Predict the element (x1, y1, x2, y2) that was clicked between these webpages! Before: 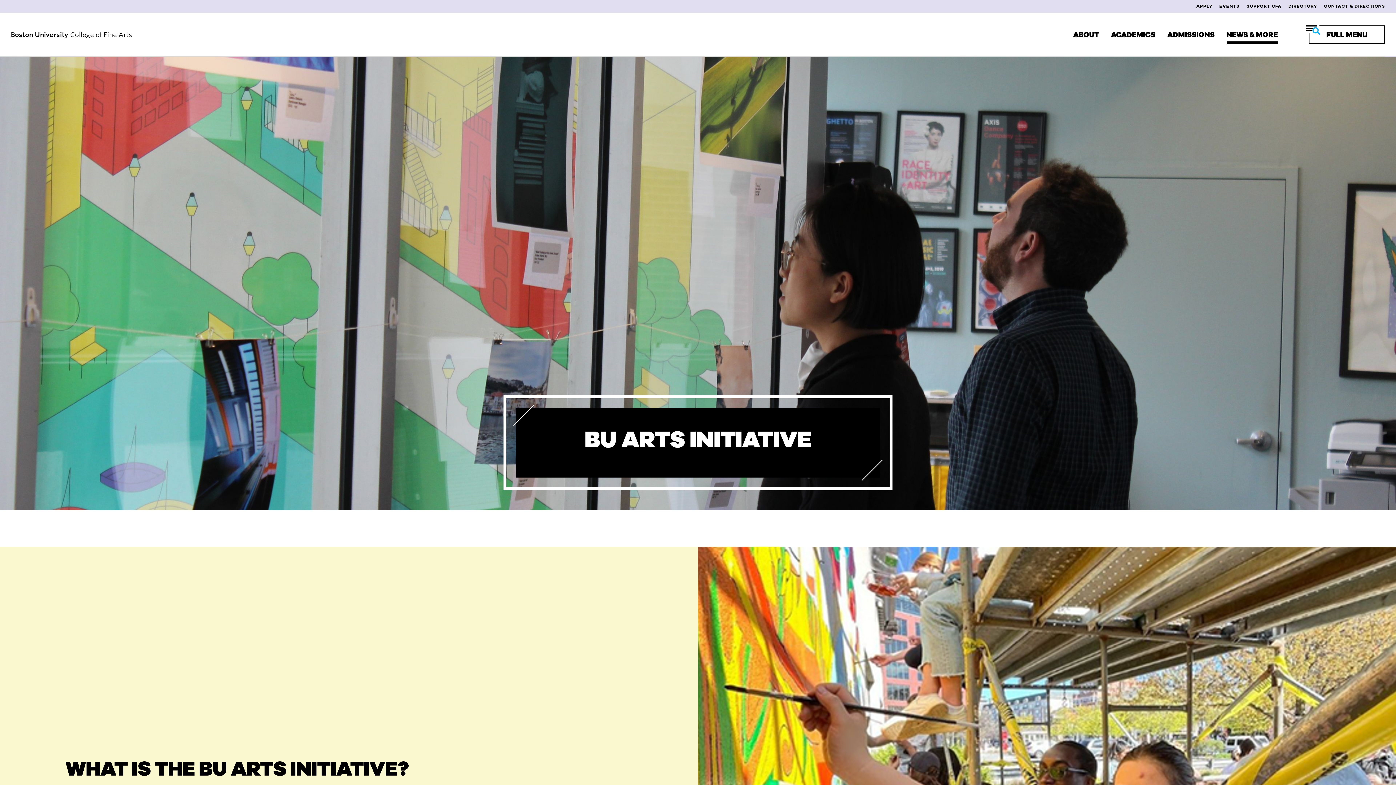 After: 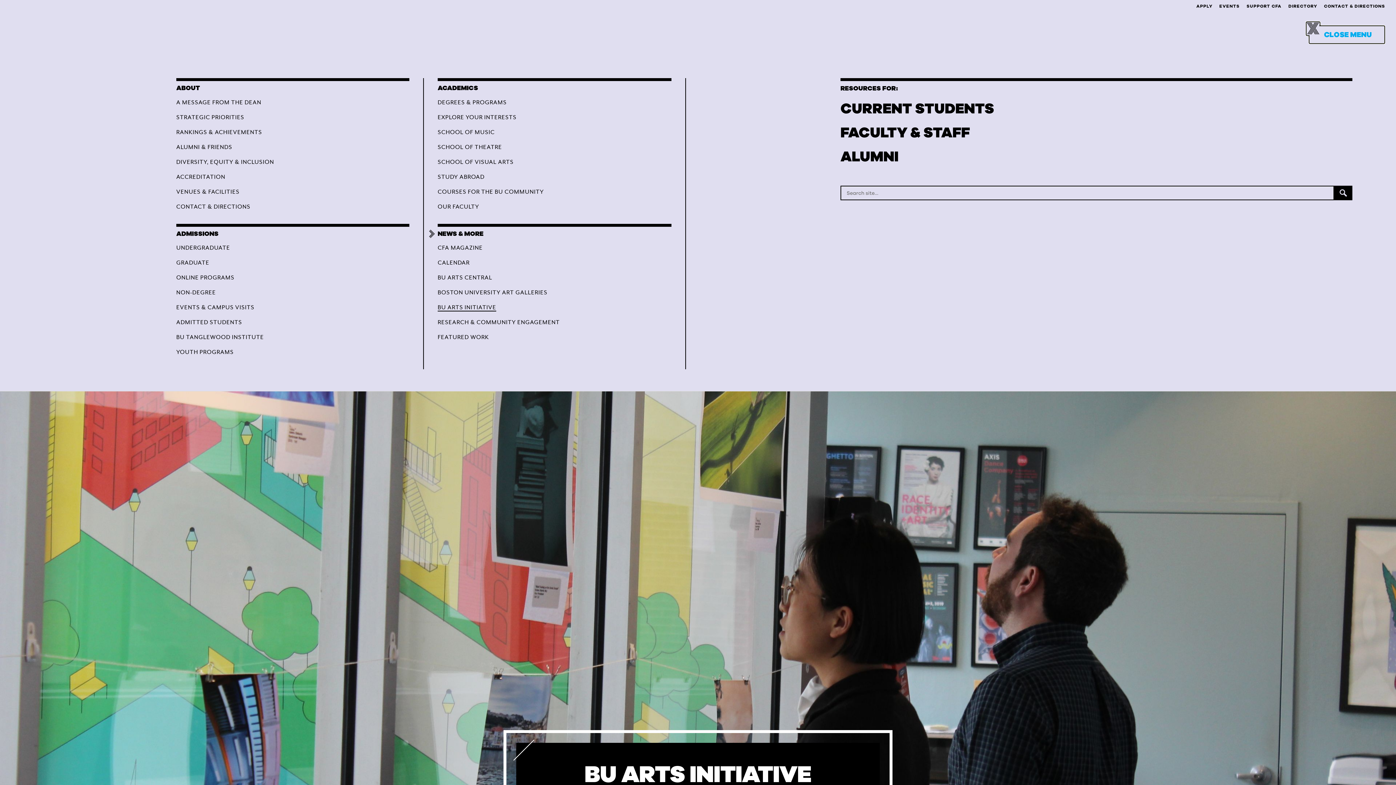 Action: bbox: (1309, 25, 1385, 43) label: Full Menu